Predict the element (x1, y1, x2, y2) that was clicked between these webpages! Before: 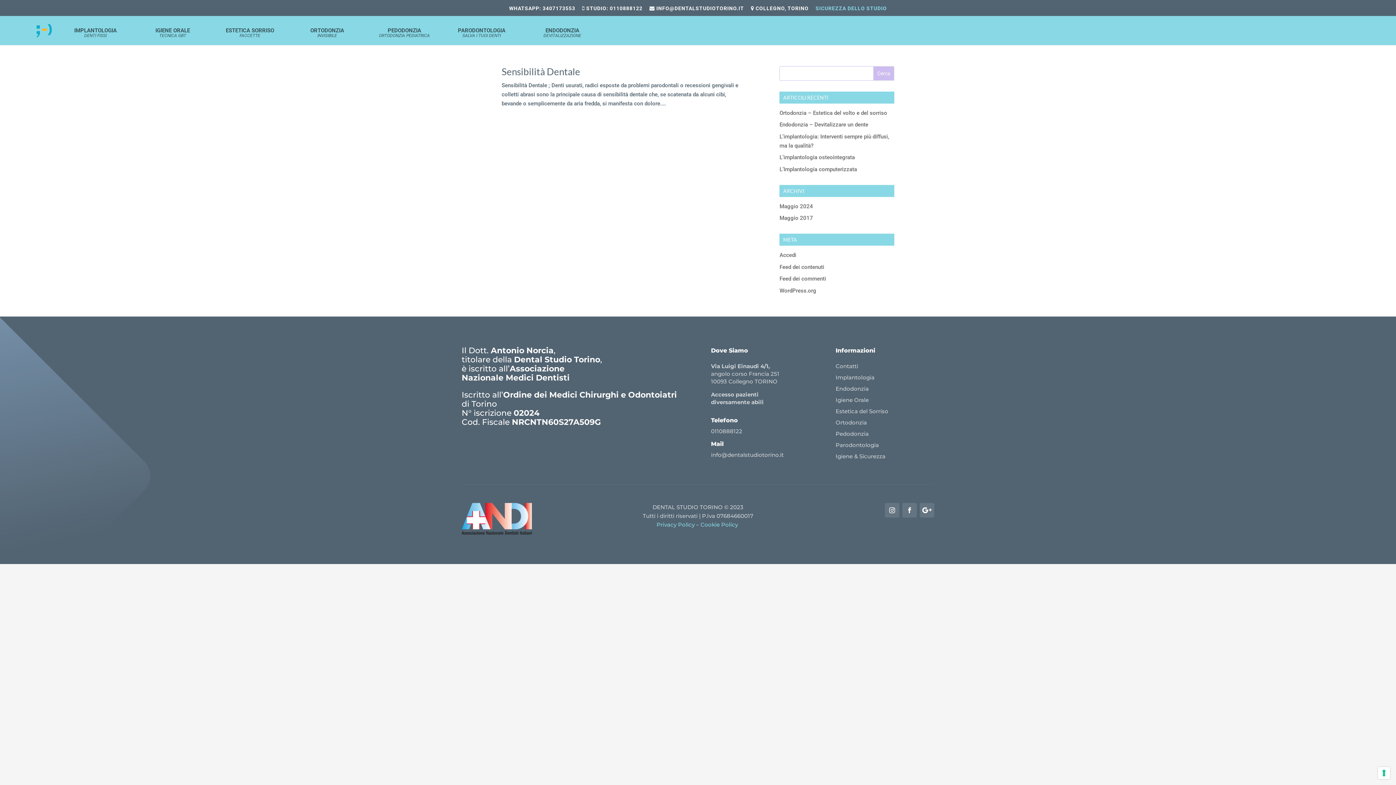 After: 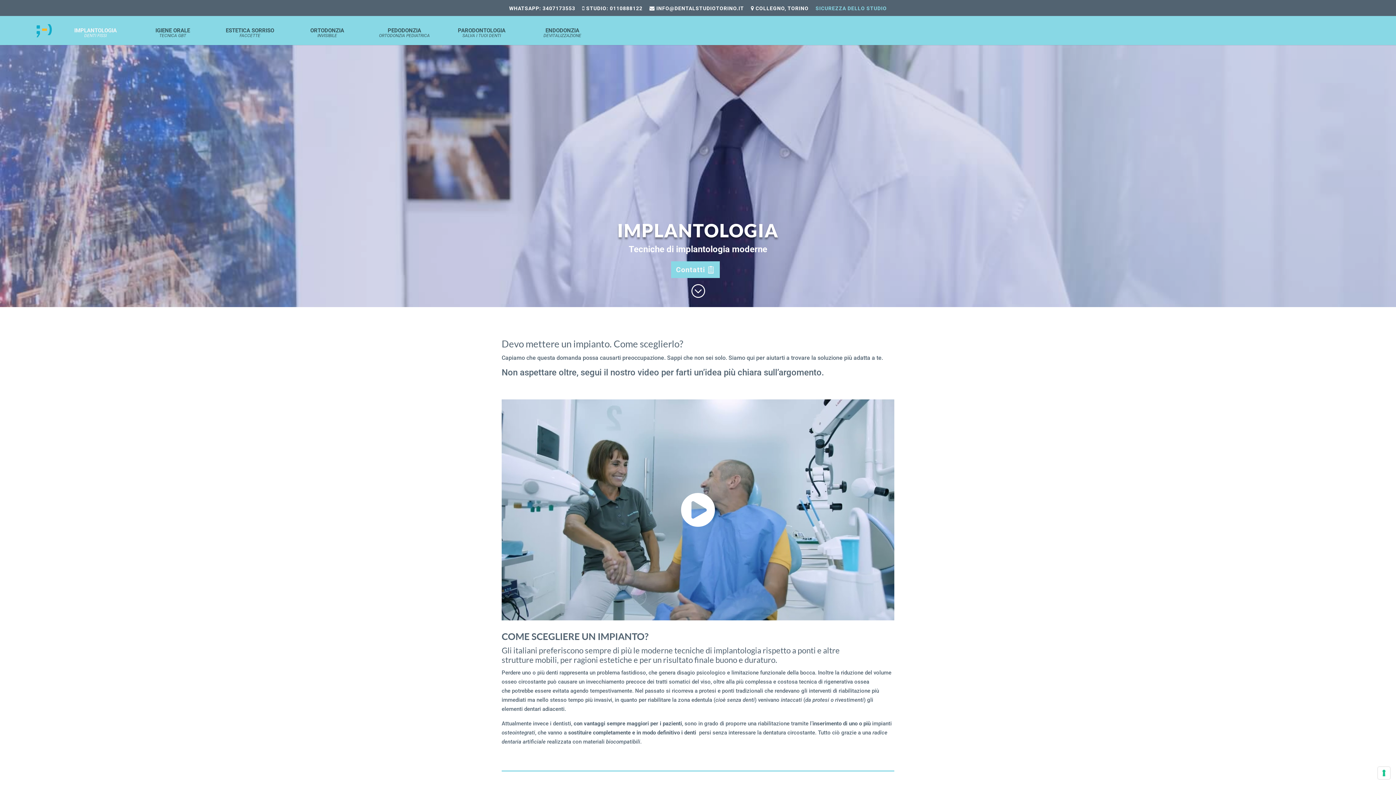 Action: bbox: (61, 27, 129, 44) label: IMPLANTOLOGIA
DENTI FISSI